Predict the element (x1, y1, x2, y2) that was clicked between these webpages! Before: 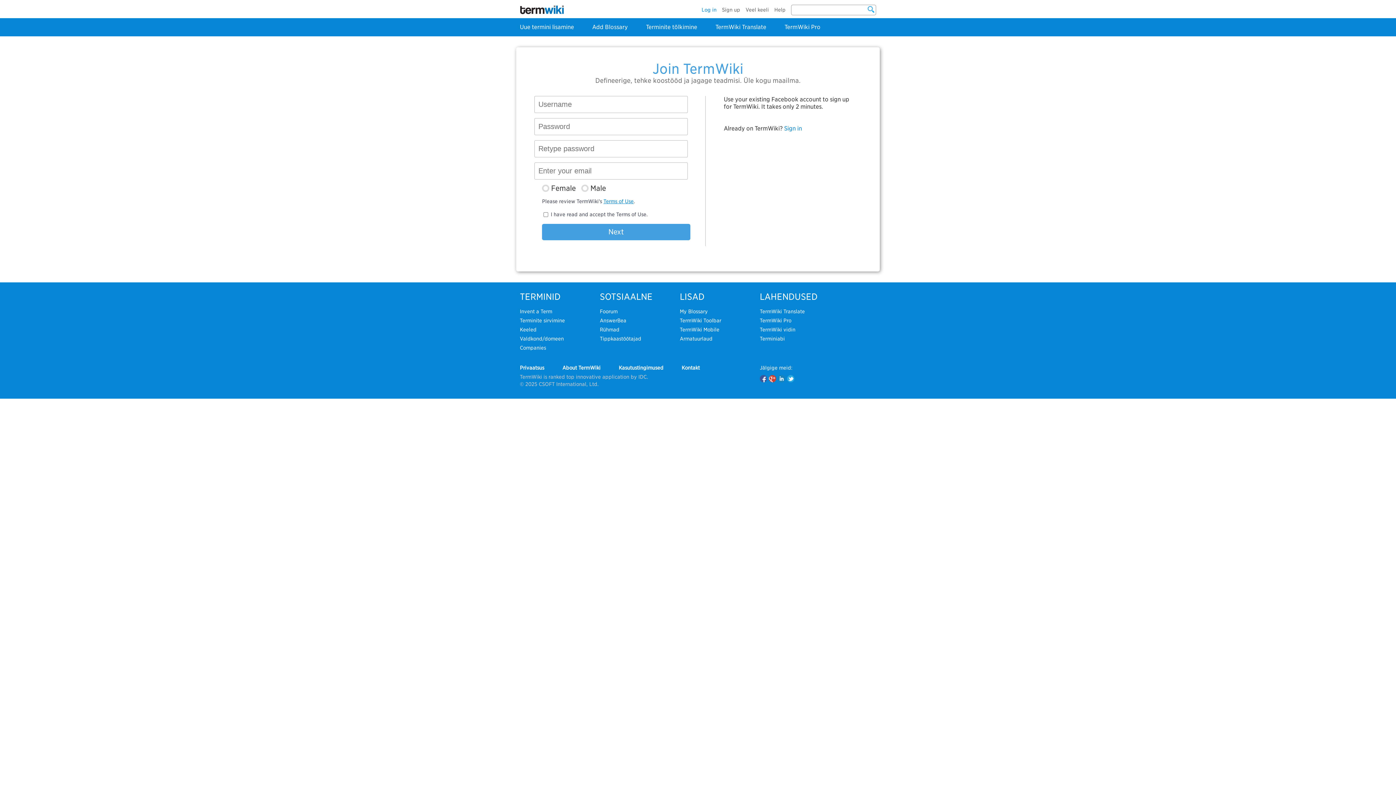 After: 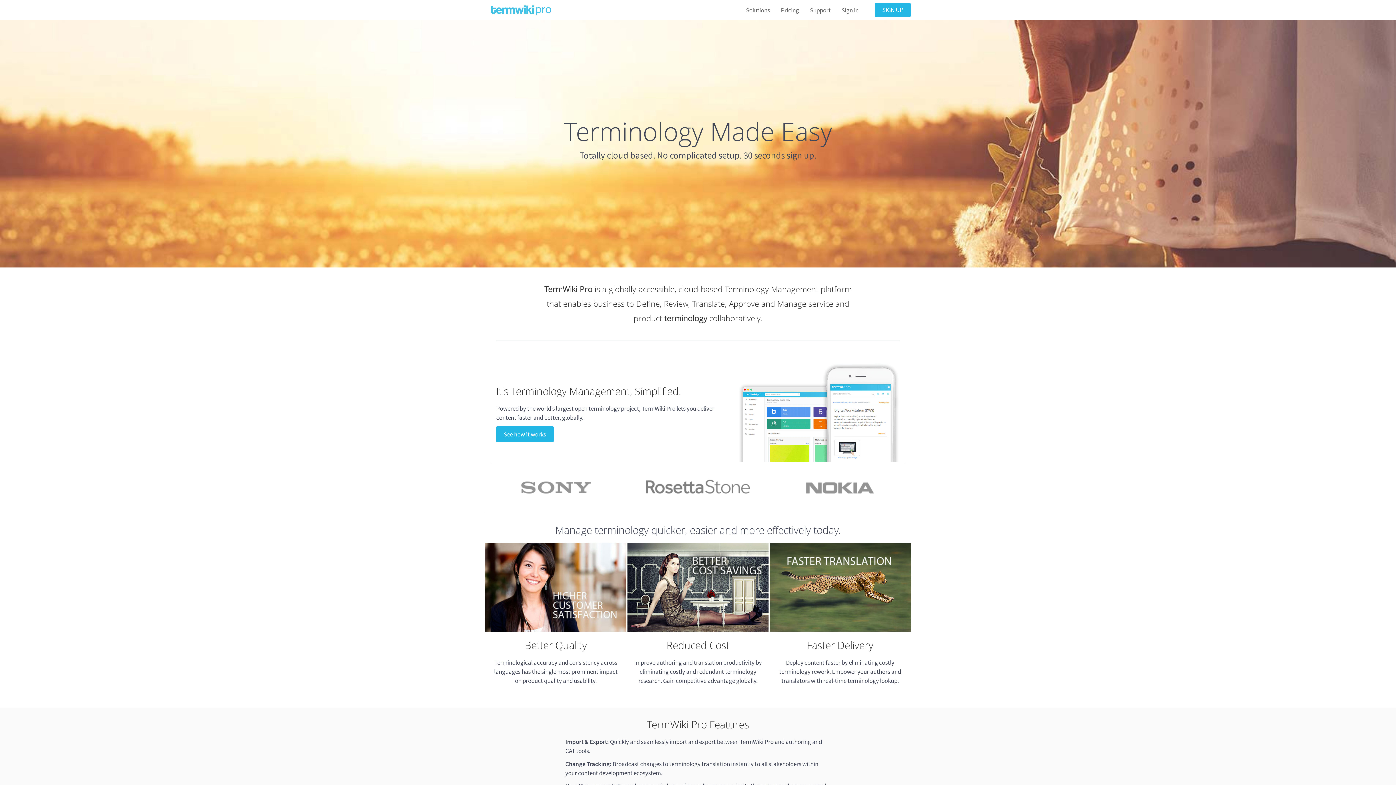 Action: label: TermWiki Pro bbox: (760, 317, 791, 323)